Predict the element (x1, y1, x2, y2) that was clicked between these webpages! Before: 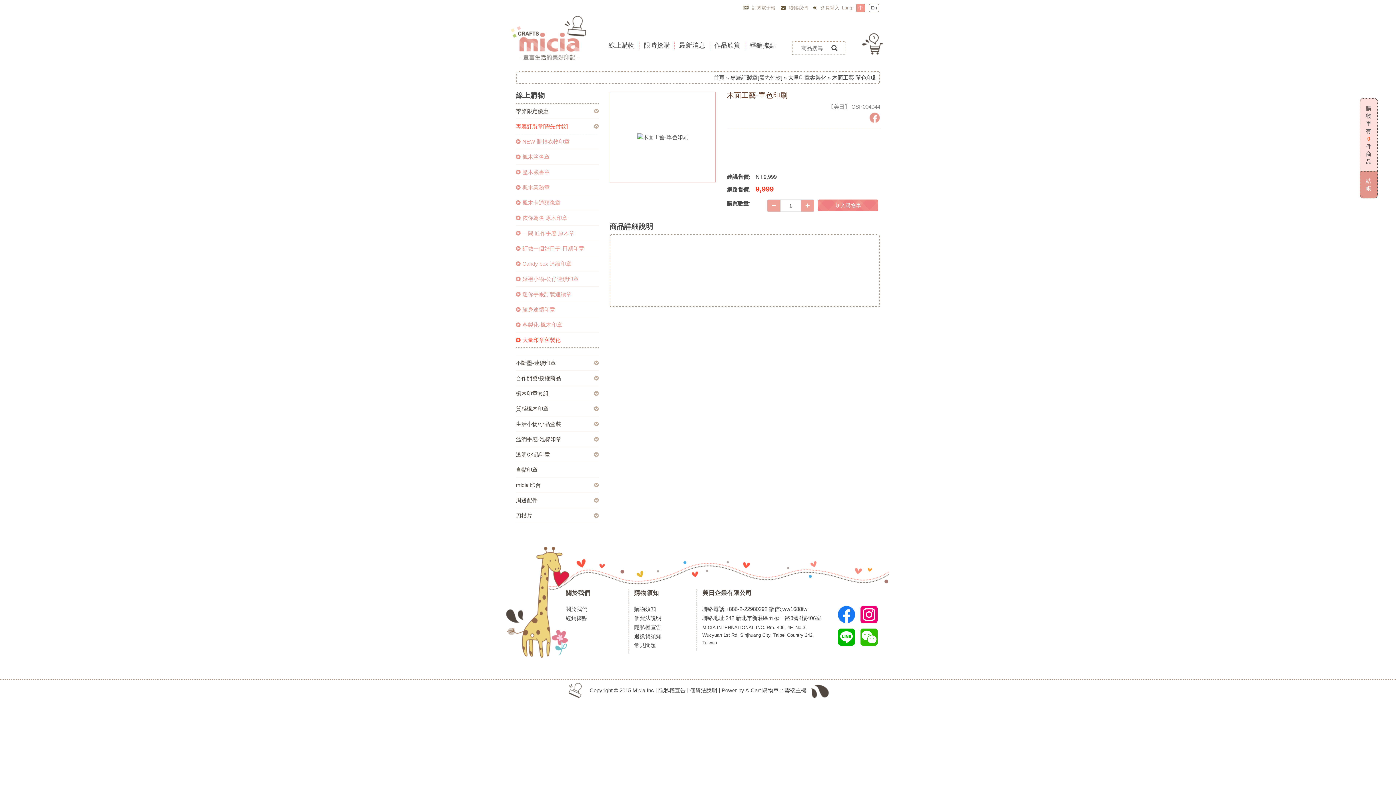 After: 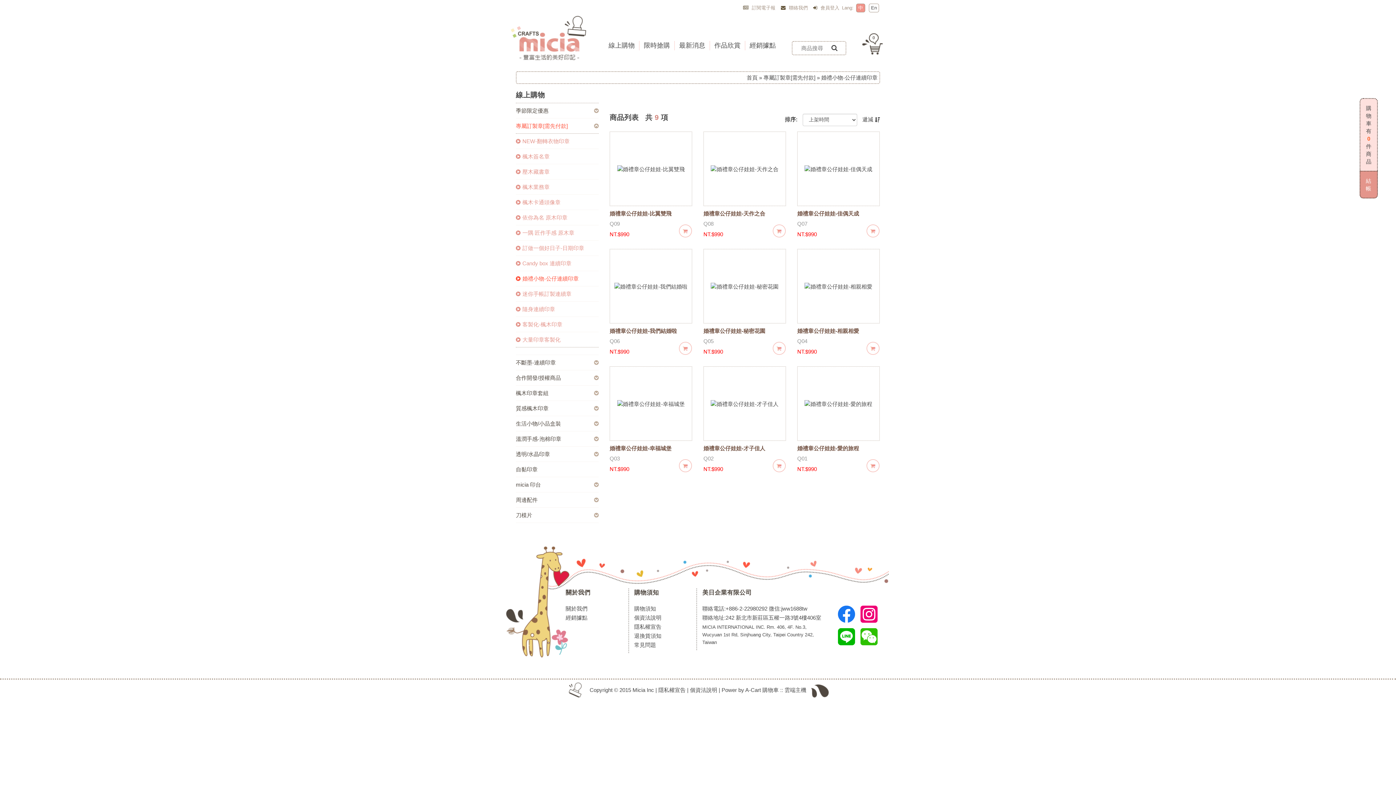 Action: label: 婚禮小物-公仔連續印章 bbox: (516, 276, 578, 282)